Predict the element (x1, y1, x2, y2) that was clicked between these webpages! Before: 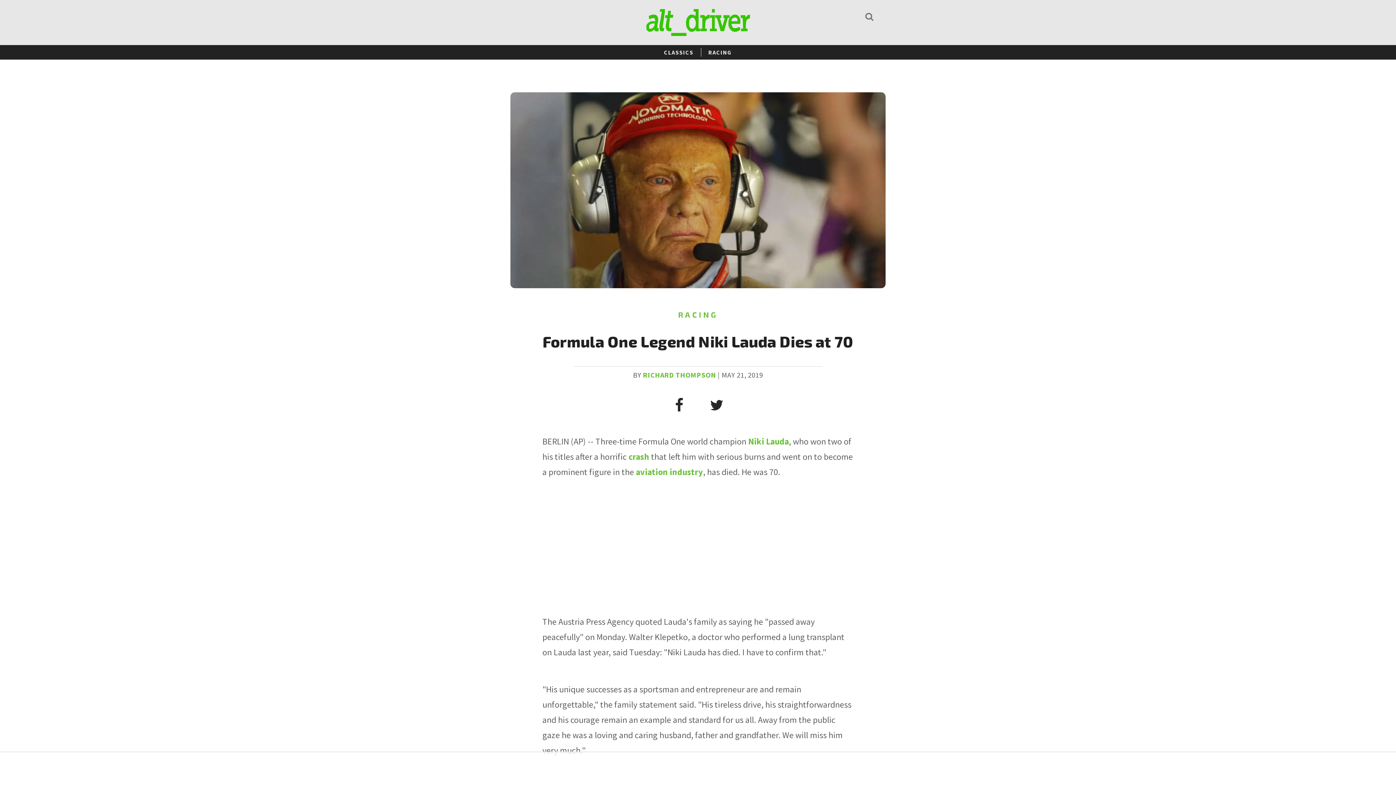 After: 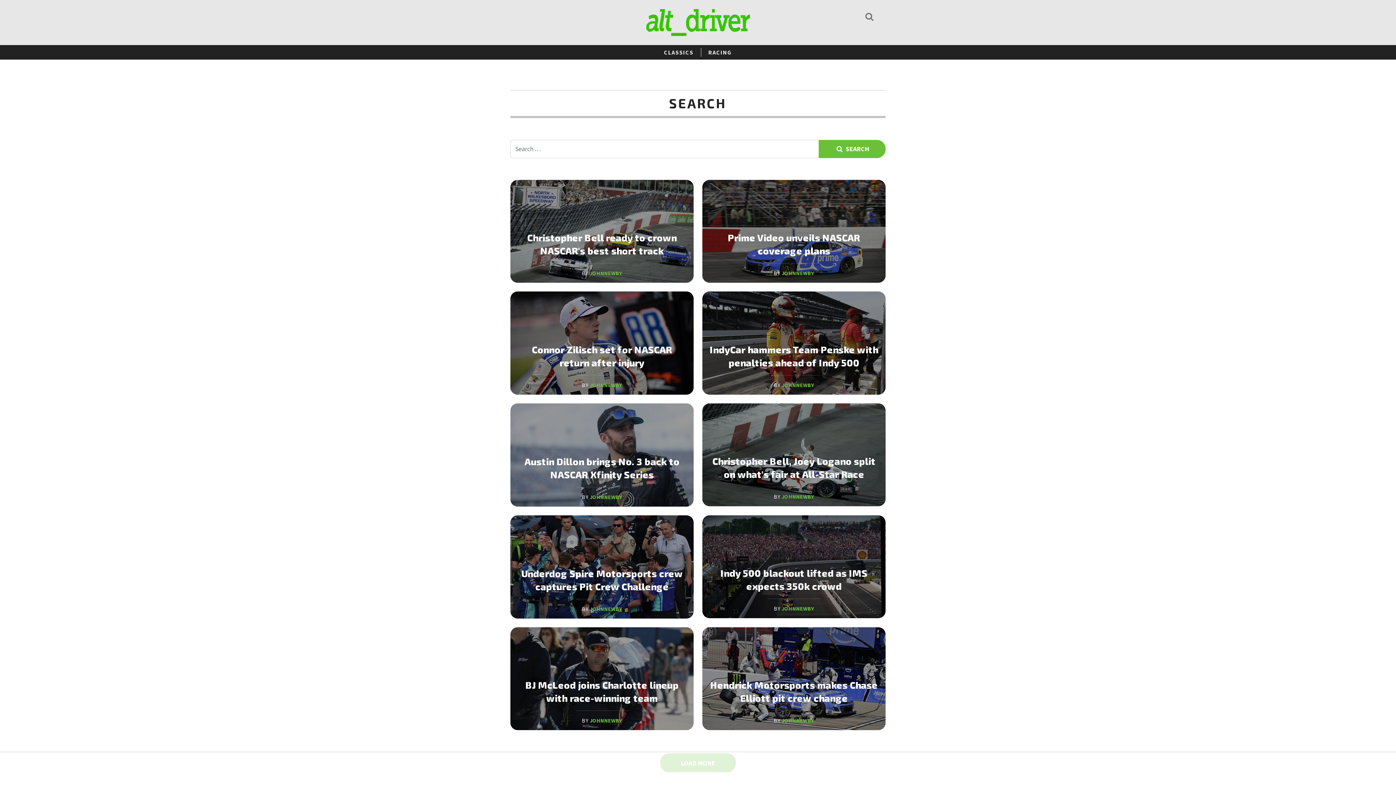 Action: bbox: (863, 10, 875, 22) label: Search